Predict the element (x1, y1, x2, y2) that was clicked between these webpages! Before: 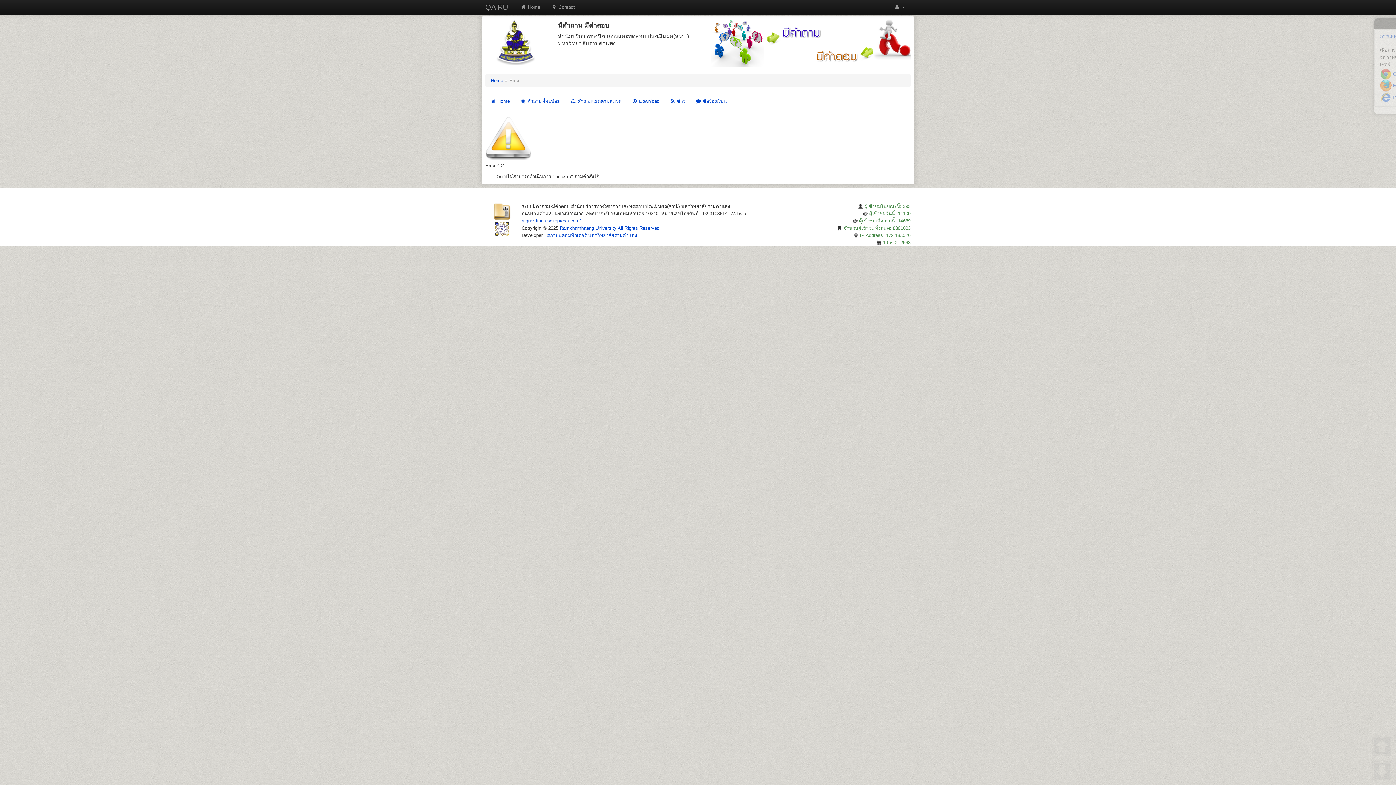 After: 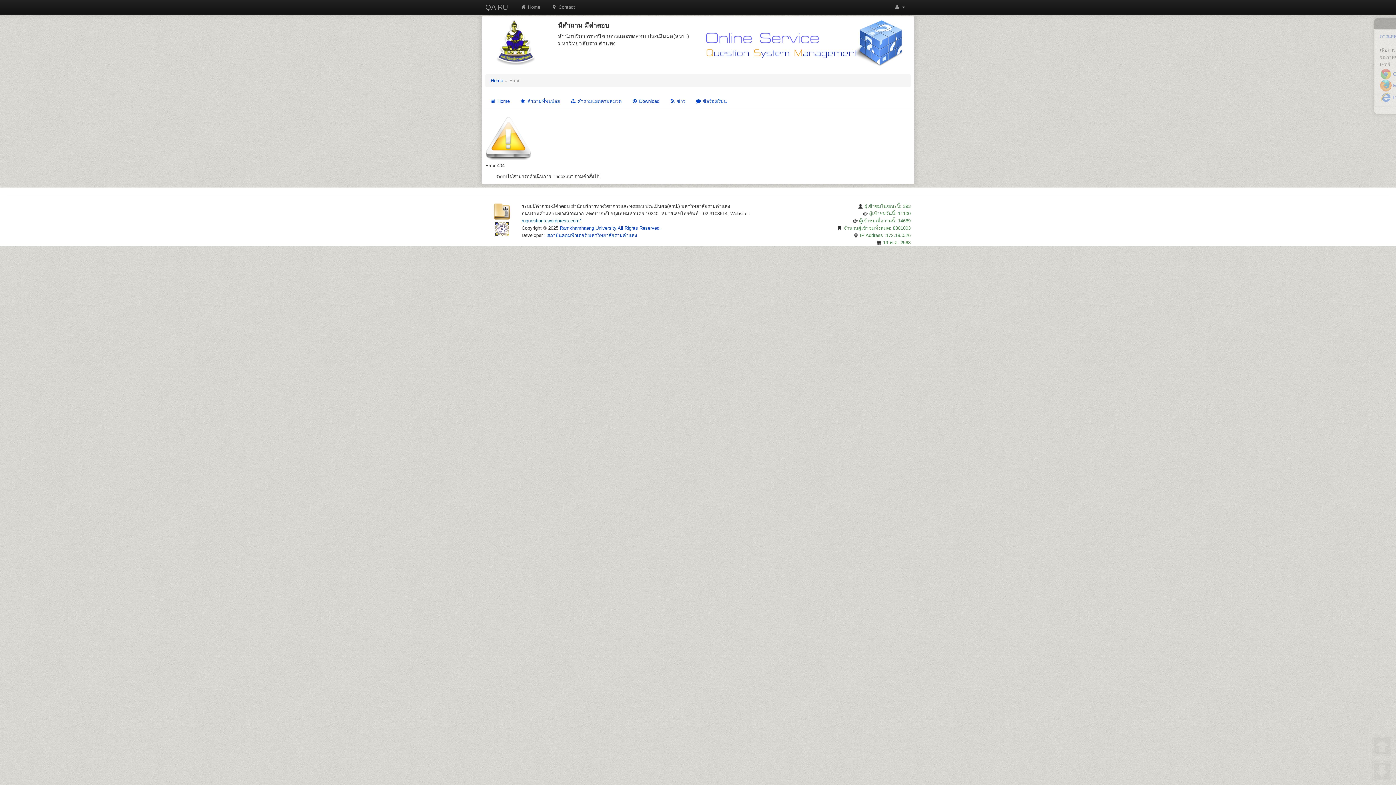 Action: bbox: (521, 218, 581, 223) label: ruquestions.wordpress.com/